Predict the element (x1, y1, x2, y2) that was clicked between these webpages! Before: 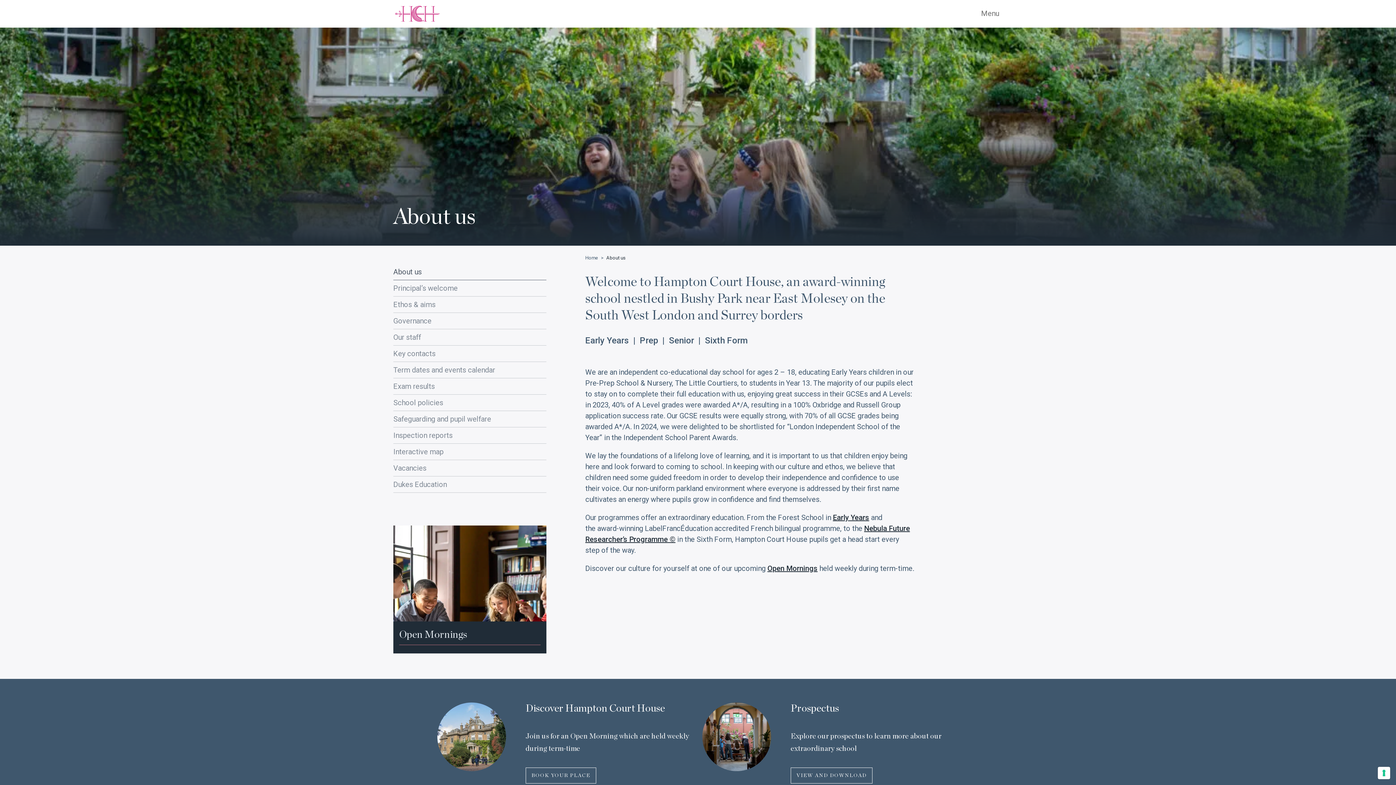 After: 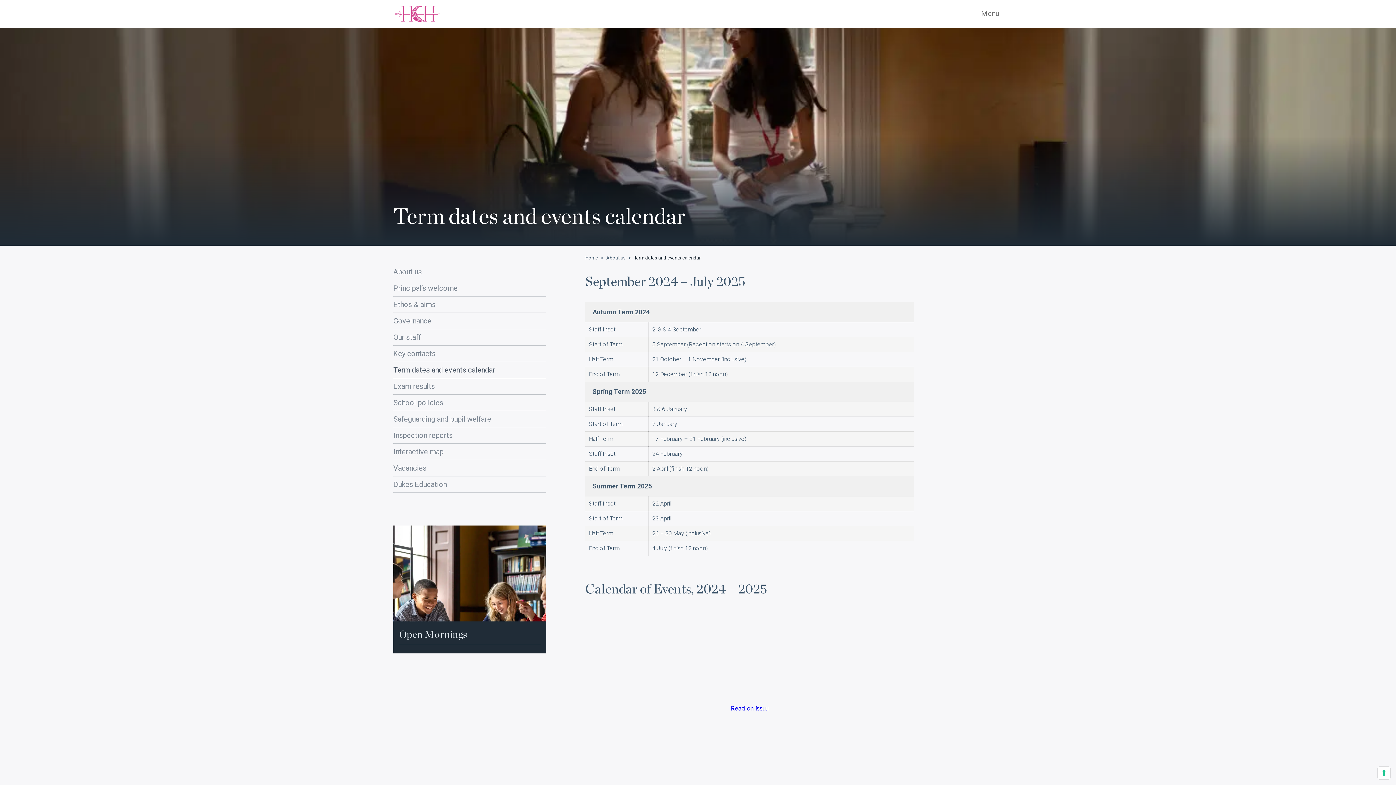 Action: bbox: (393, 362, 546, 378) label: Term dates and events calendar